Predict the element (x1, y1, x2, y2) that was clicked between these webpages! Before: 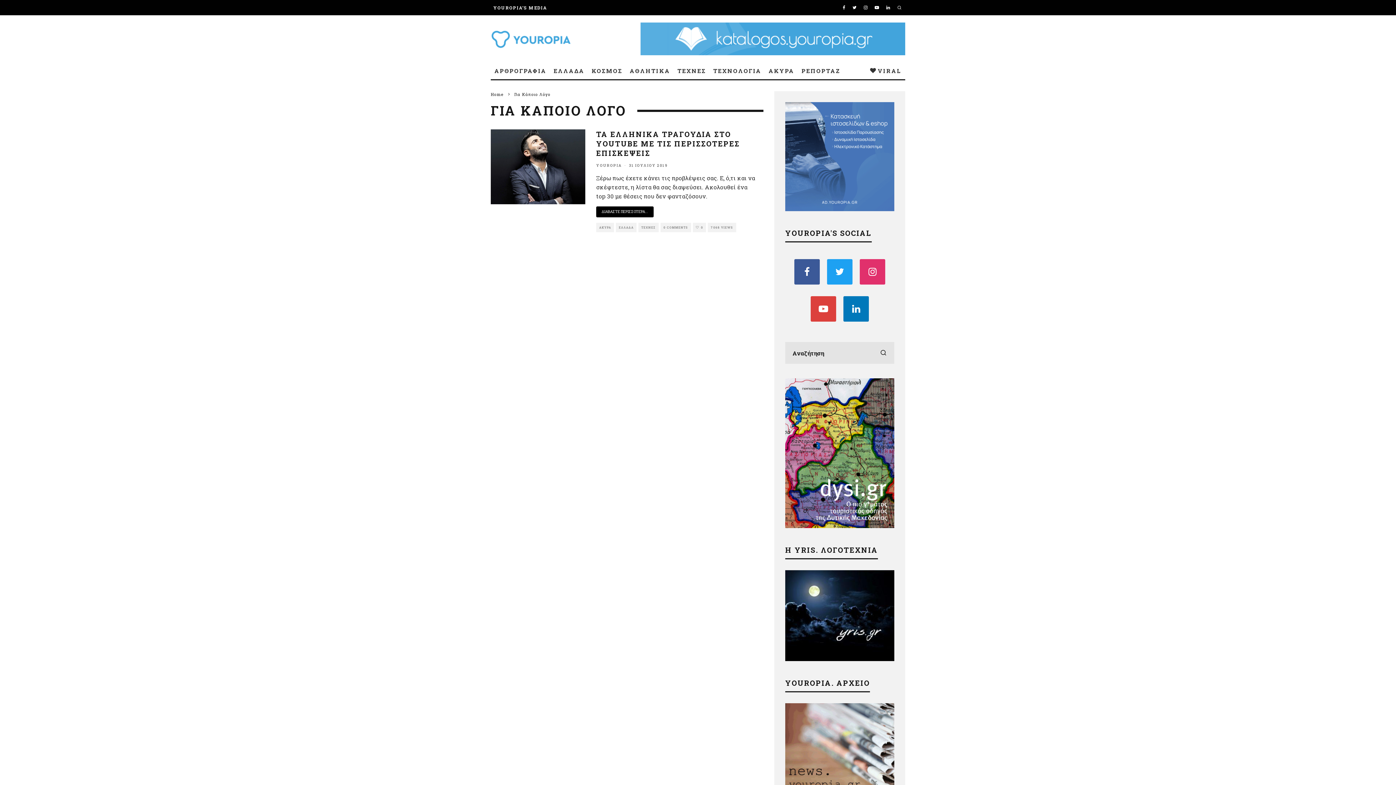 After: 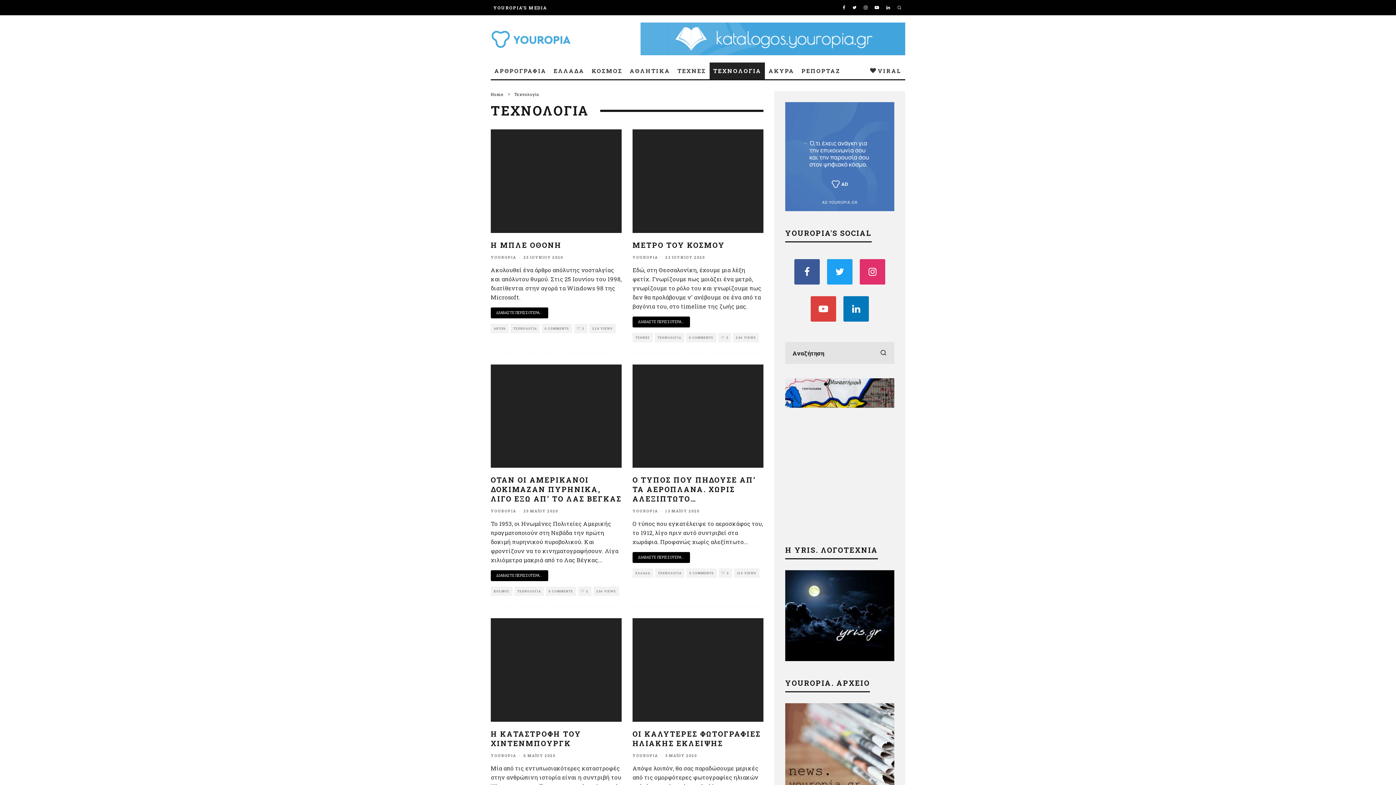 Action: label: ΤΕΧΝΟΛΟΓΙΑ bbox: (709, 62, 765, 79)